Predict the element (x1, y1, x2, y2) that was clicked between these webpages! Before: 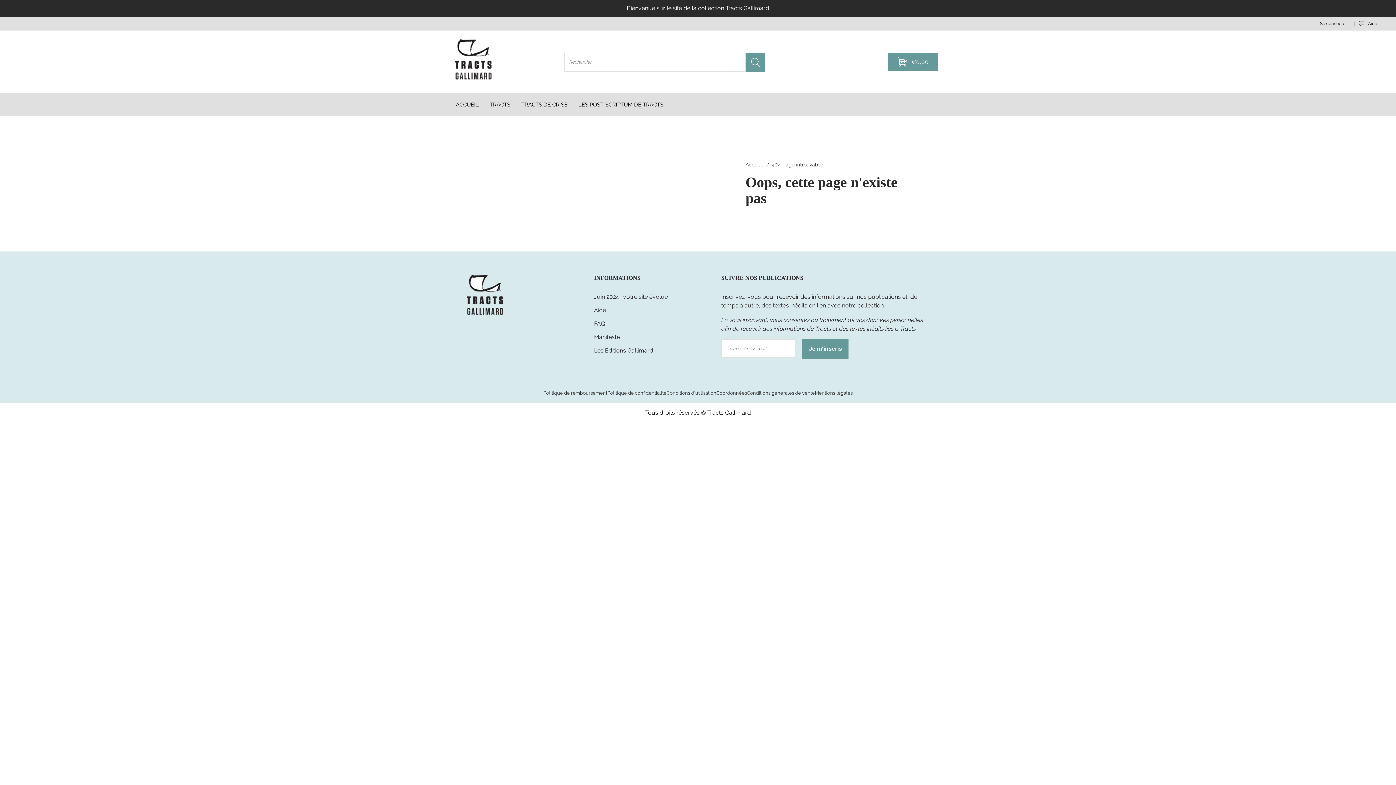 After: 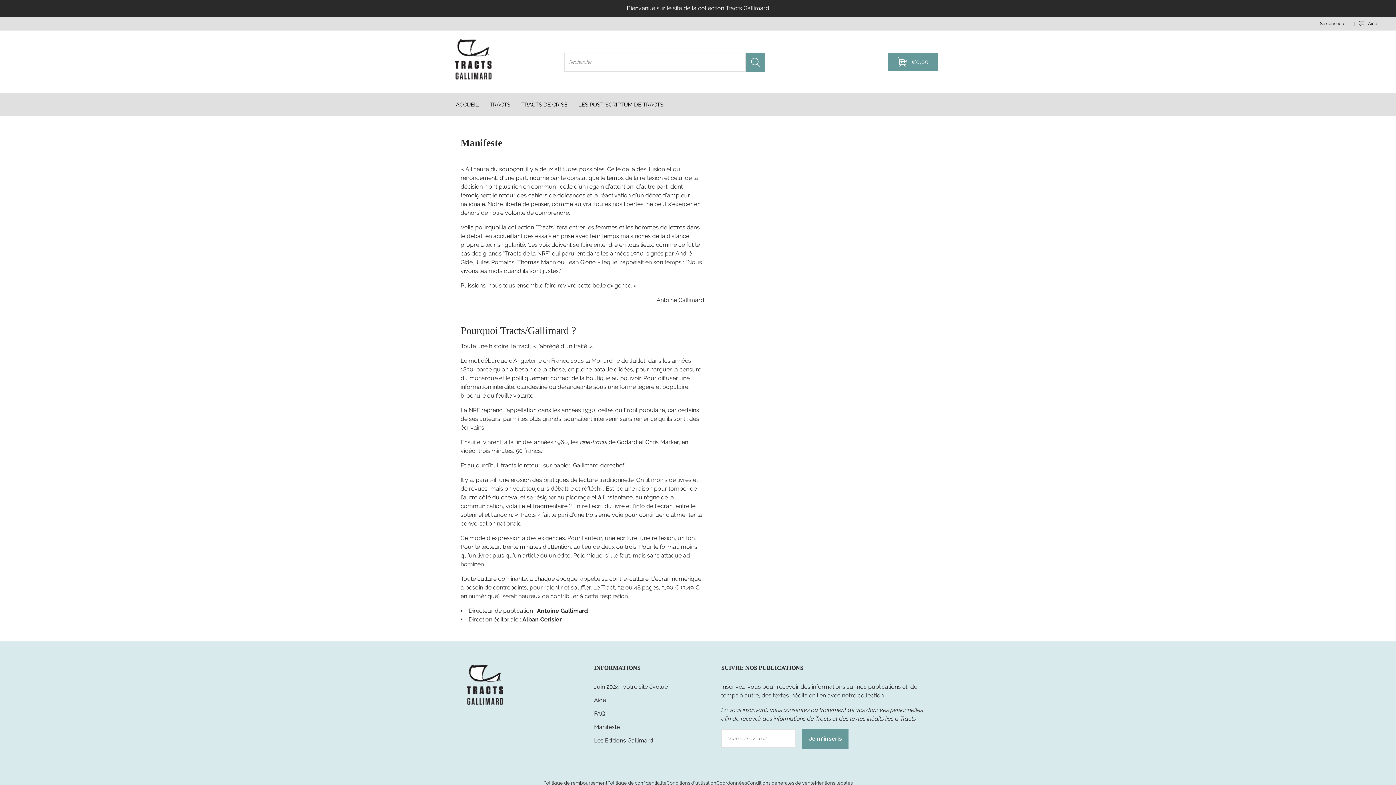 Action: label: Manifeste bbox: (594, 333, 620, 341)